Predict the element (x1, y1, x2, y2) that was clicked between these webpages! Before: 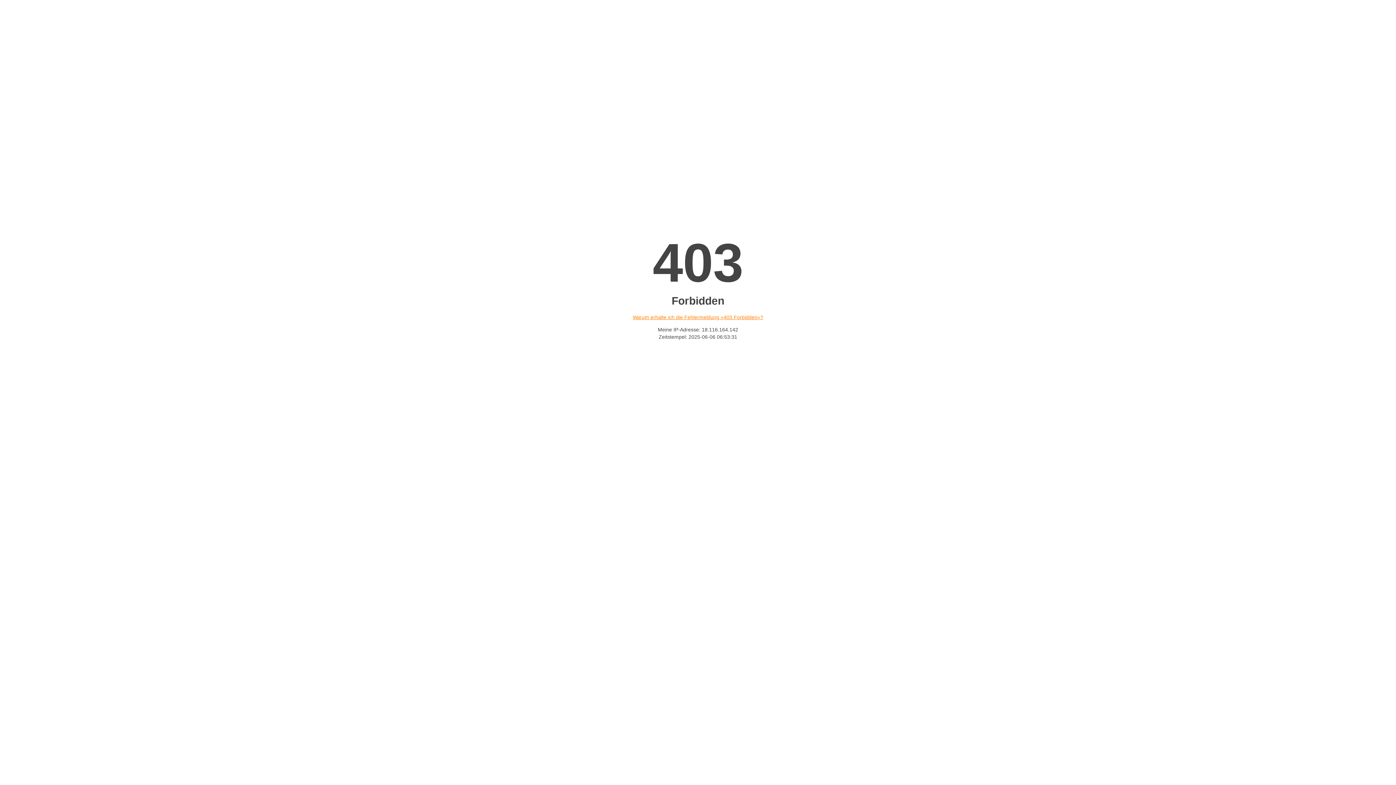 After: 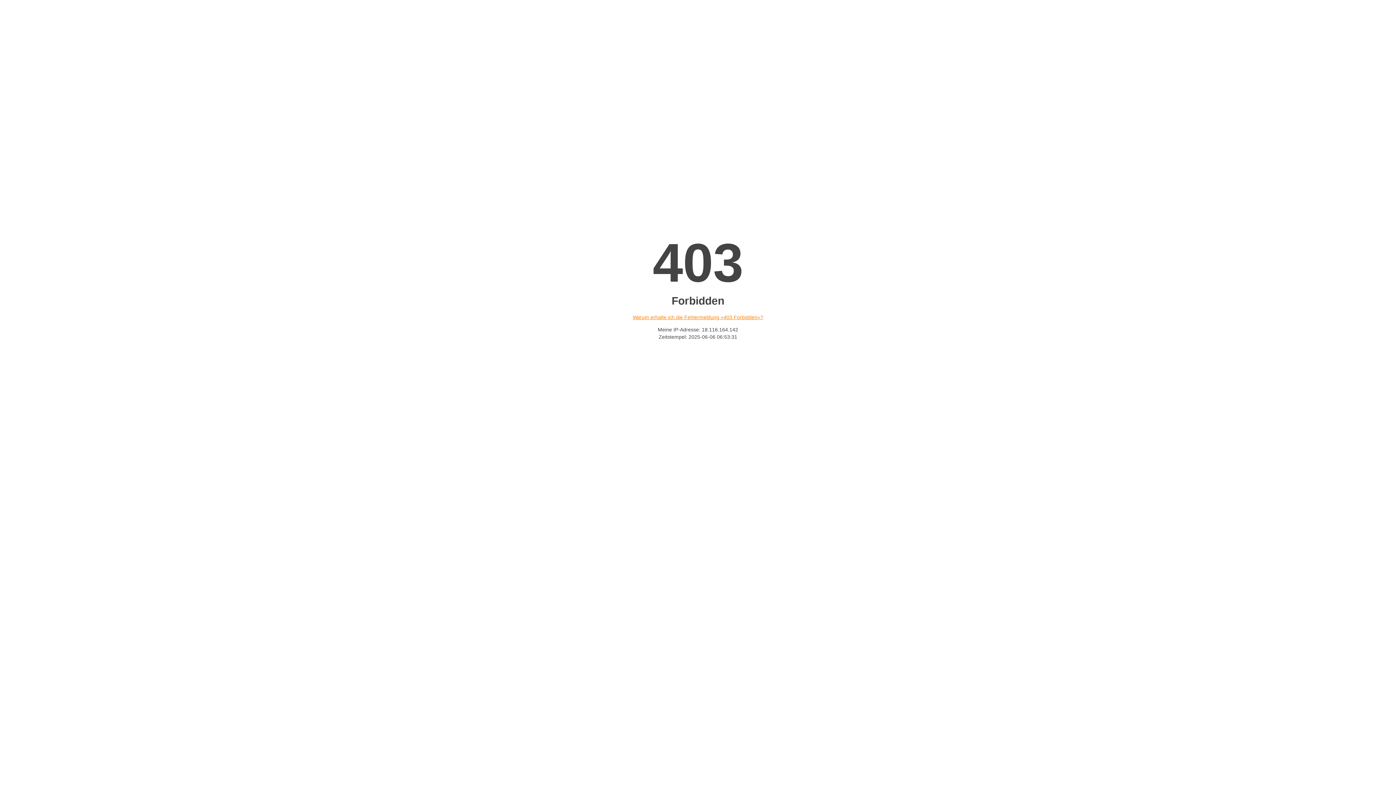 Action: label: Warum erhalte ich die Fehlermeldung «403 Forbidden»? bbox: (632, 314, 763, 320)